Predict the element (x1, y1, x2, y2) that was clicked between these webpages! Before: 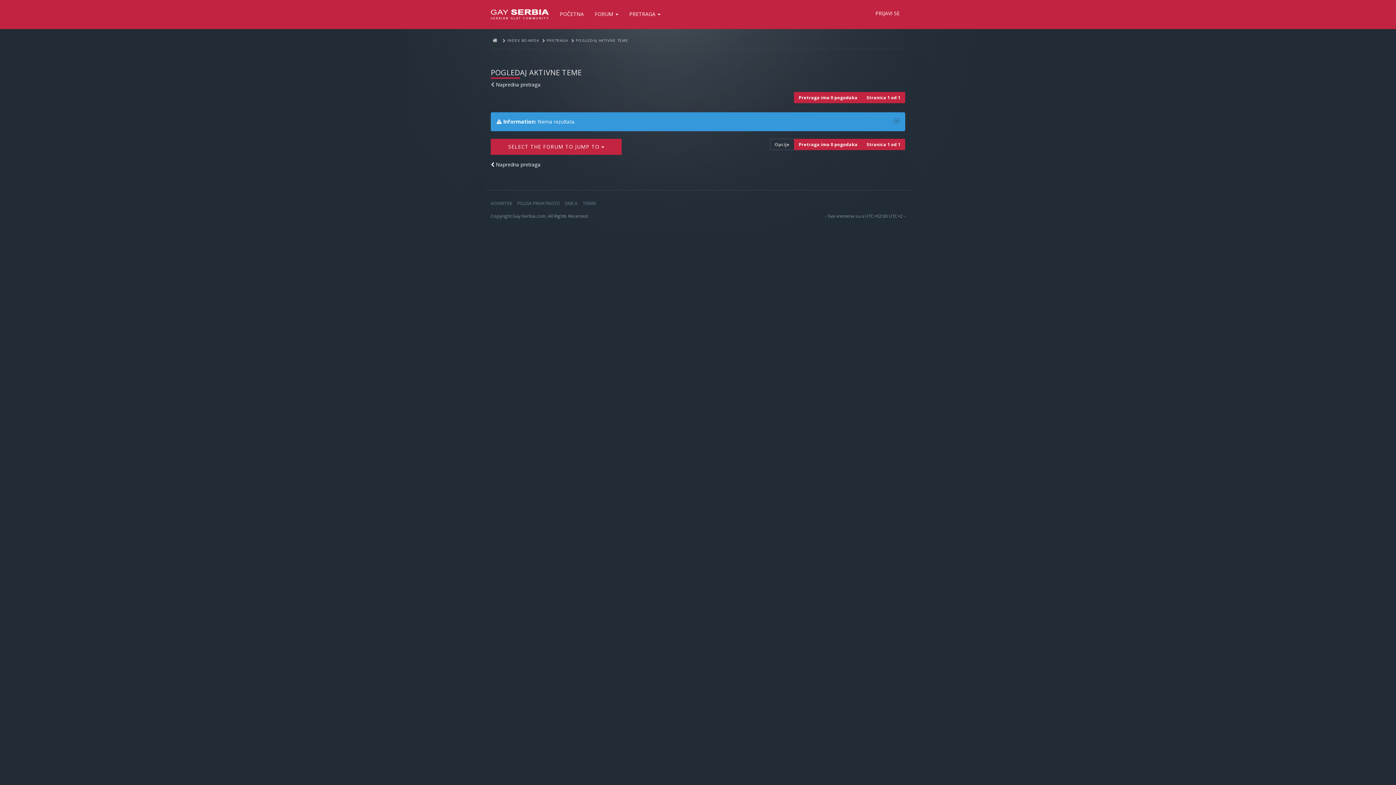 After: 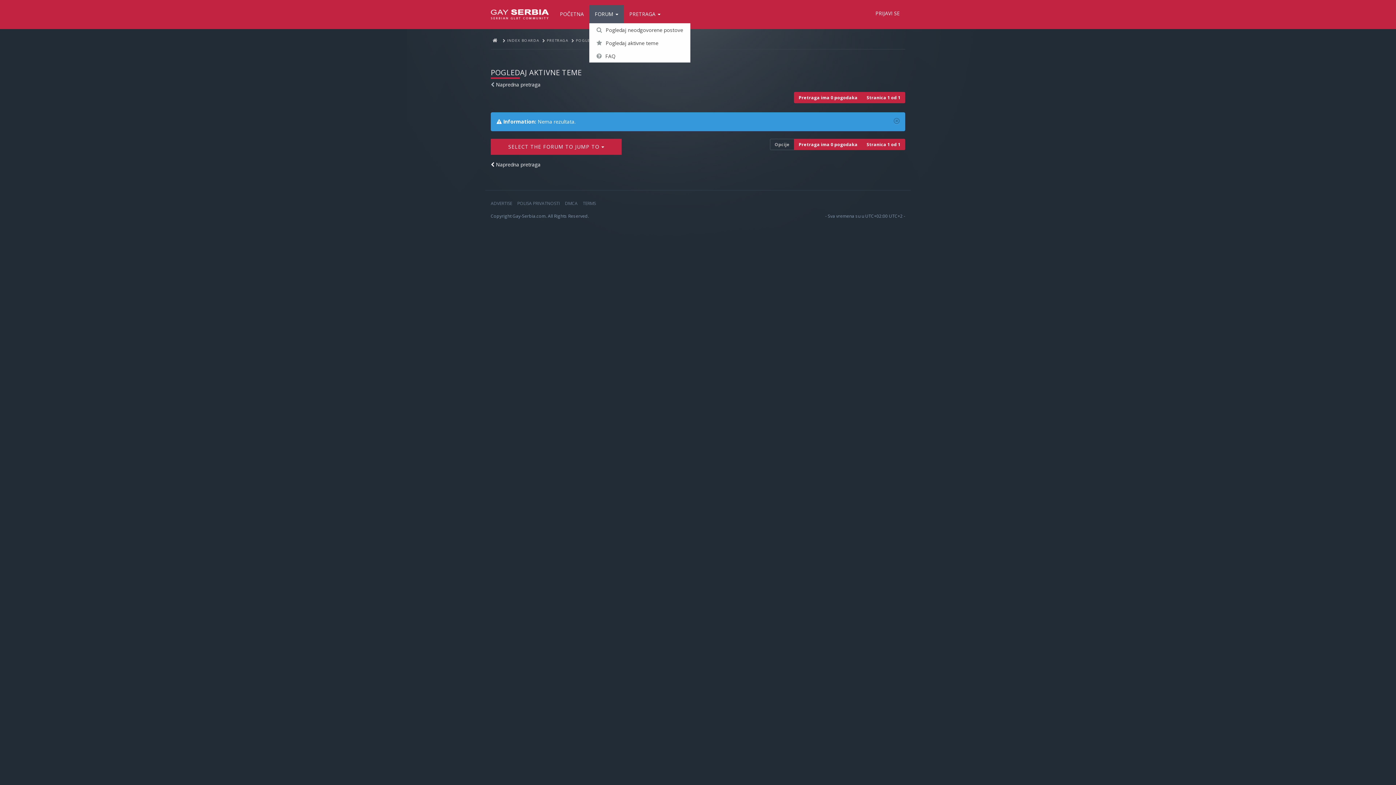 Action: bbox: (589, 5, 624, 23) label: FORUM 